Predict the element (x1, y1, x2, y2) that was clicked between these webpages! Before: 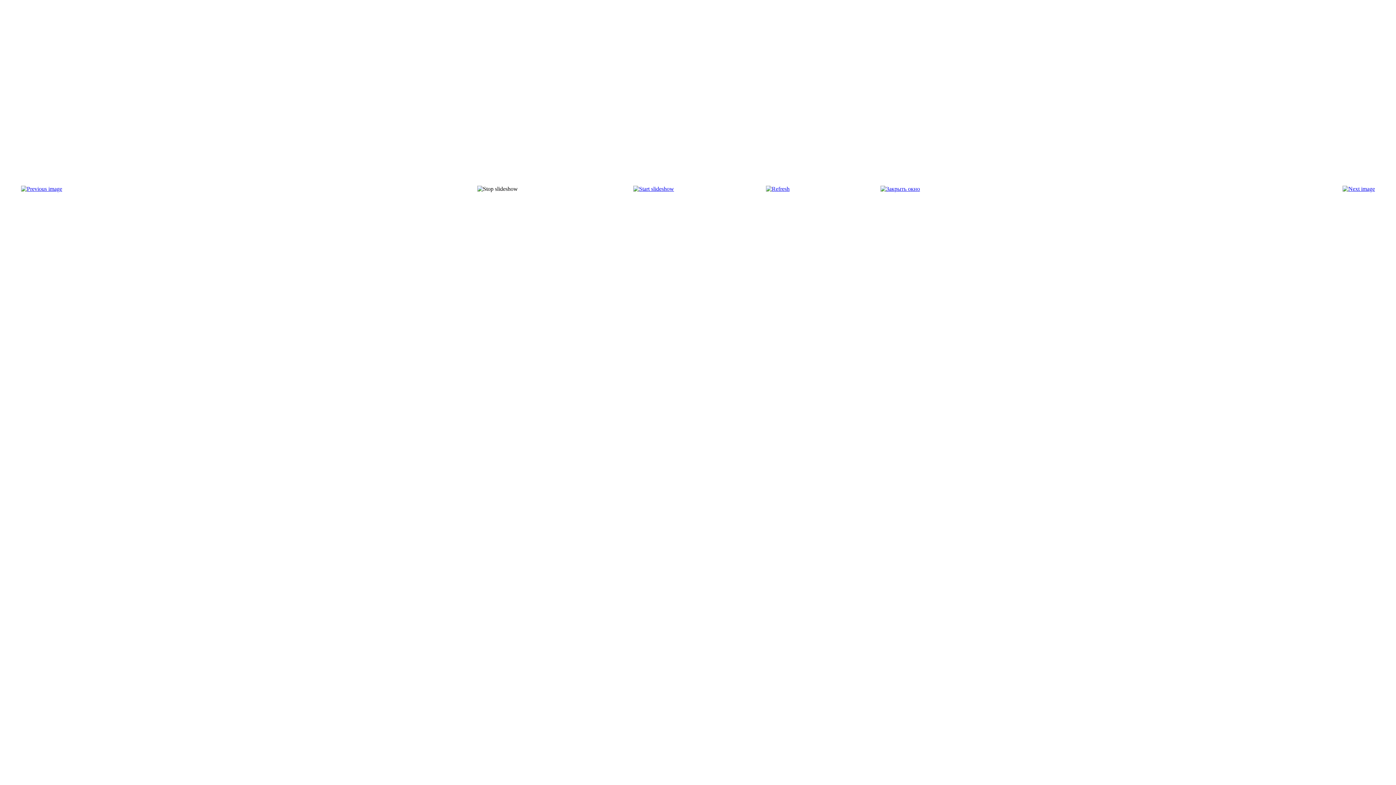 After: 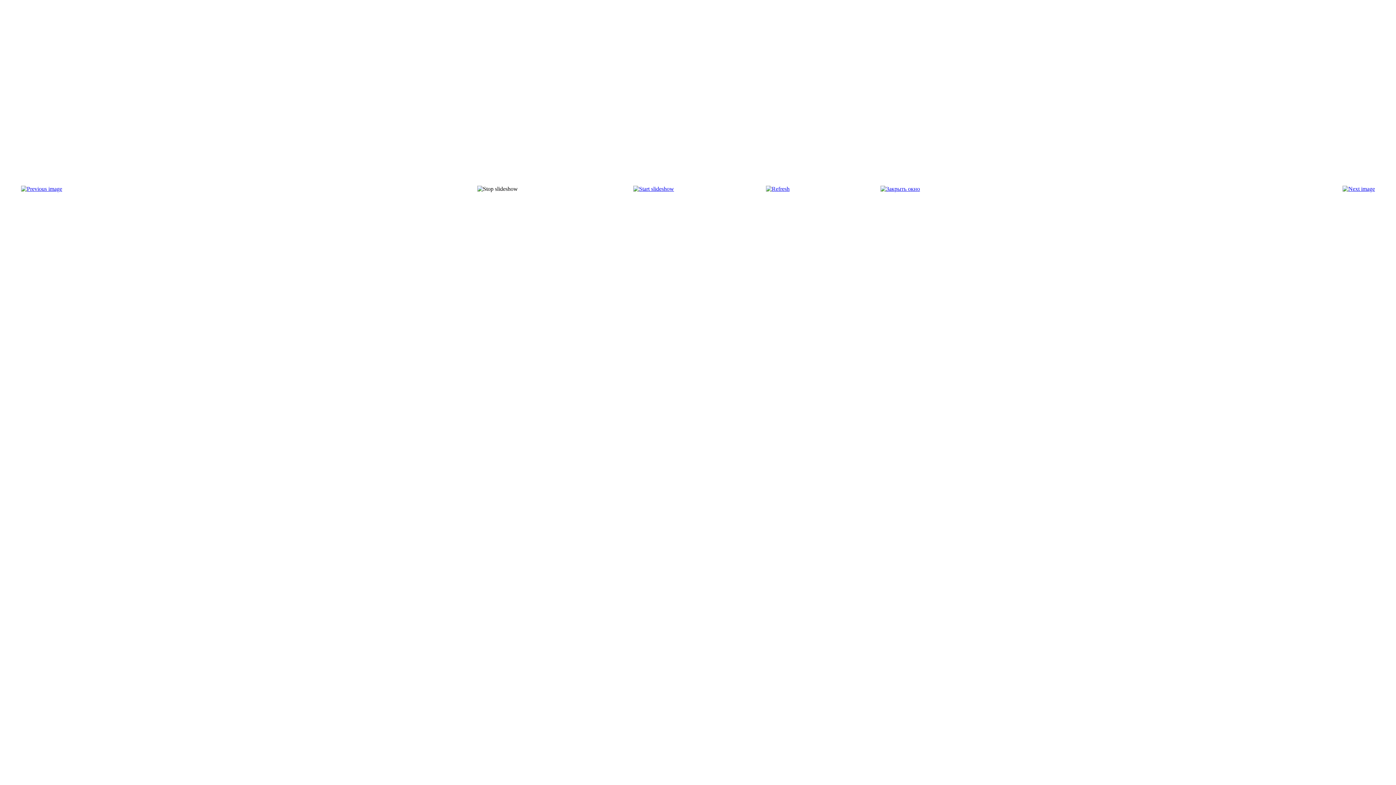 Action: bbox: (880, 185, 920, 192)